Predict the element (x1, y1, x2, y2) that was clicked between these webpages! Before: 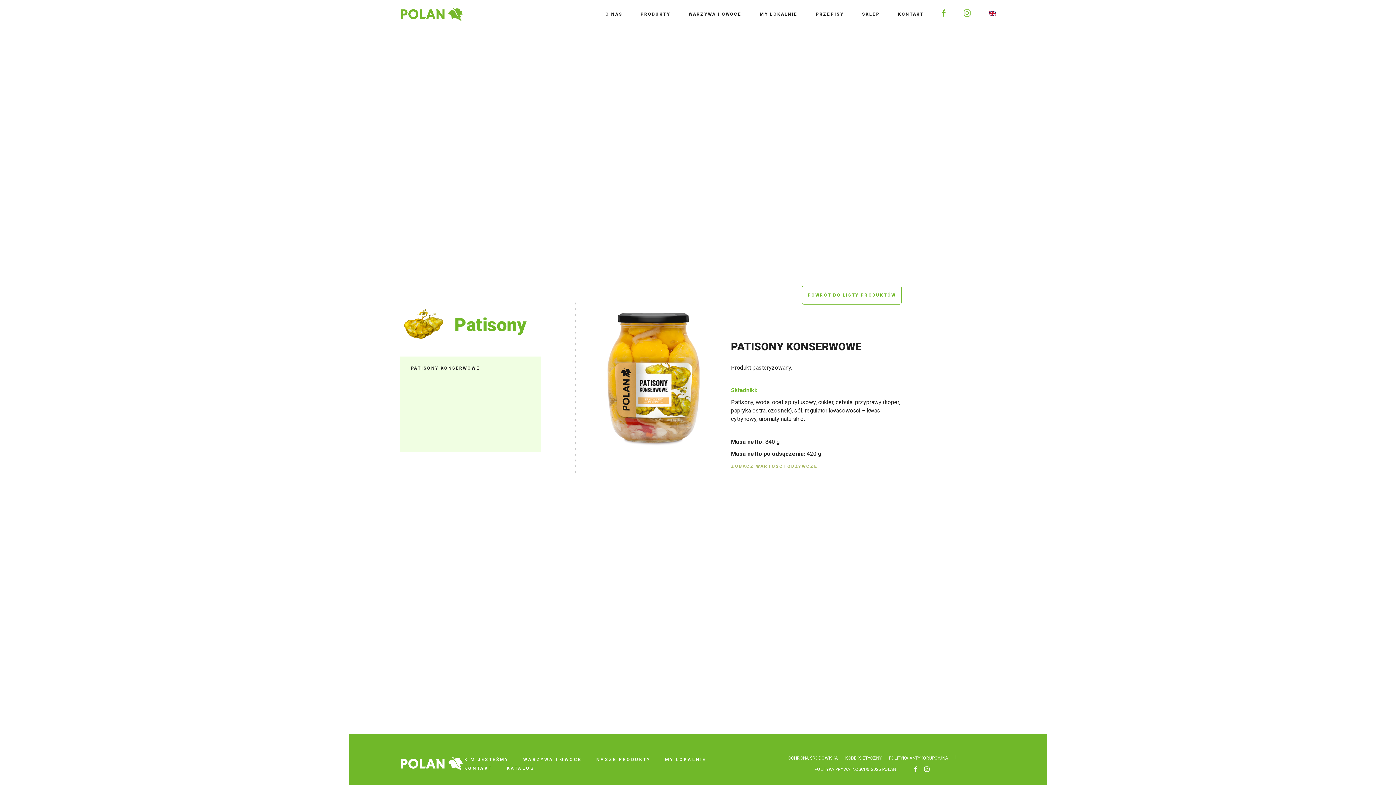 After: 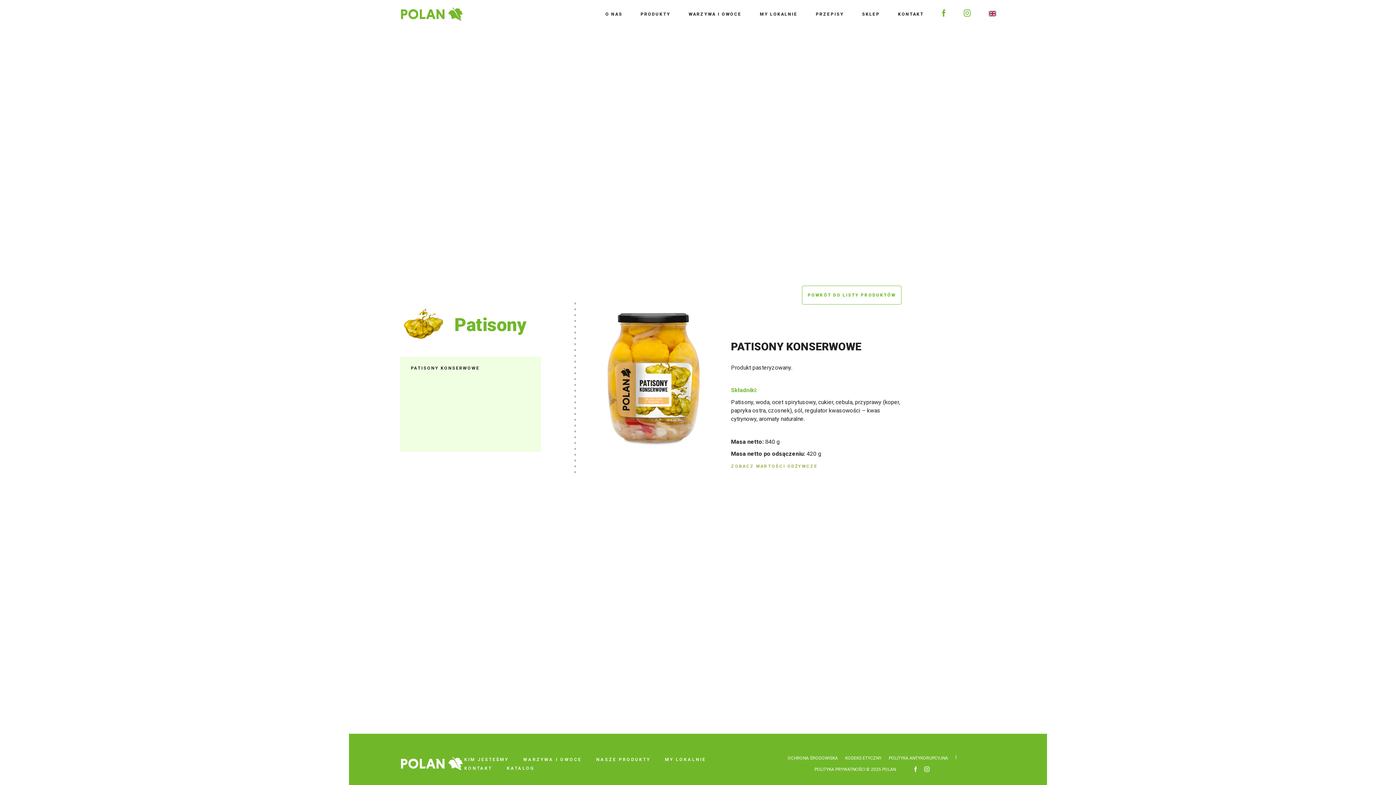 Action: label: PATISONY KONSERWOWE bbox: (410, 365, 479, 370)